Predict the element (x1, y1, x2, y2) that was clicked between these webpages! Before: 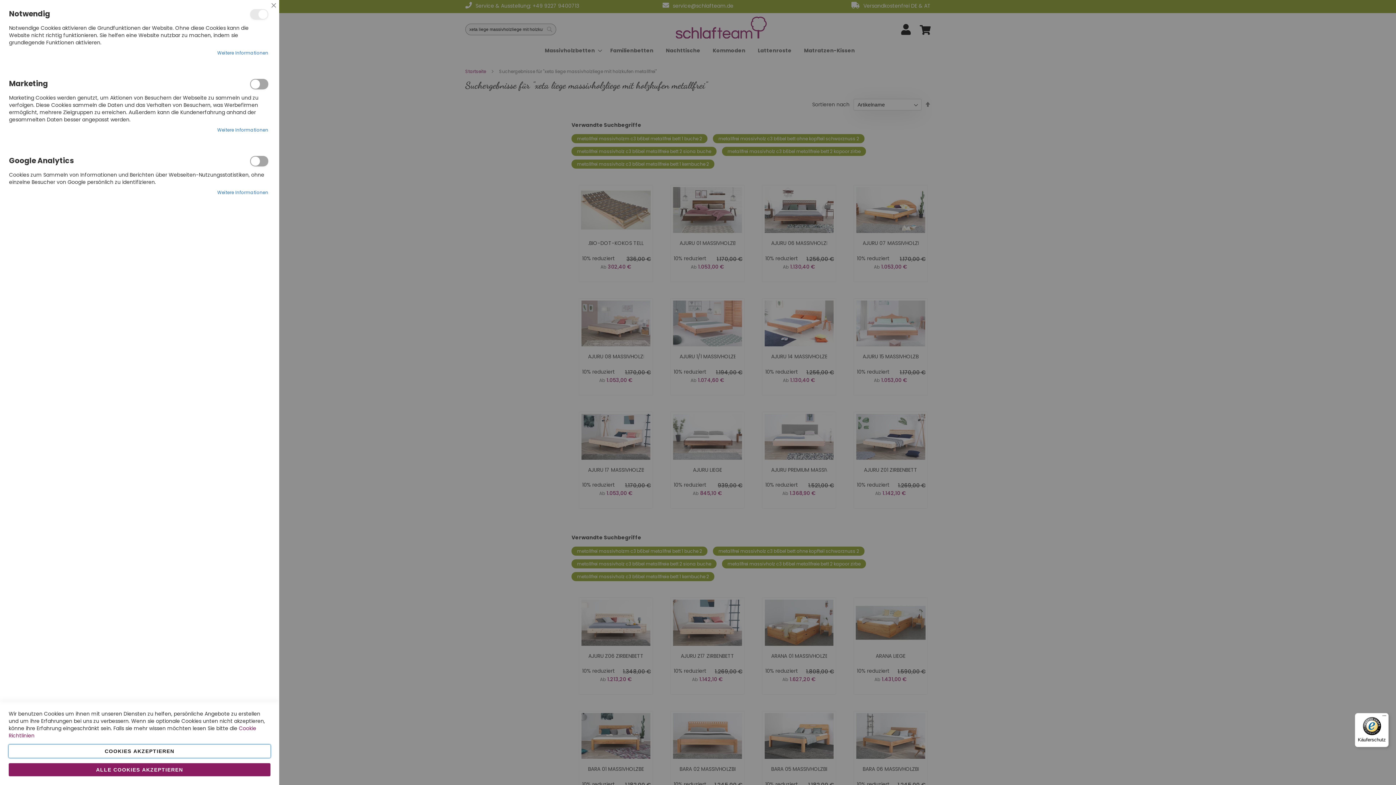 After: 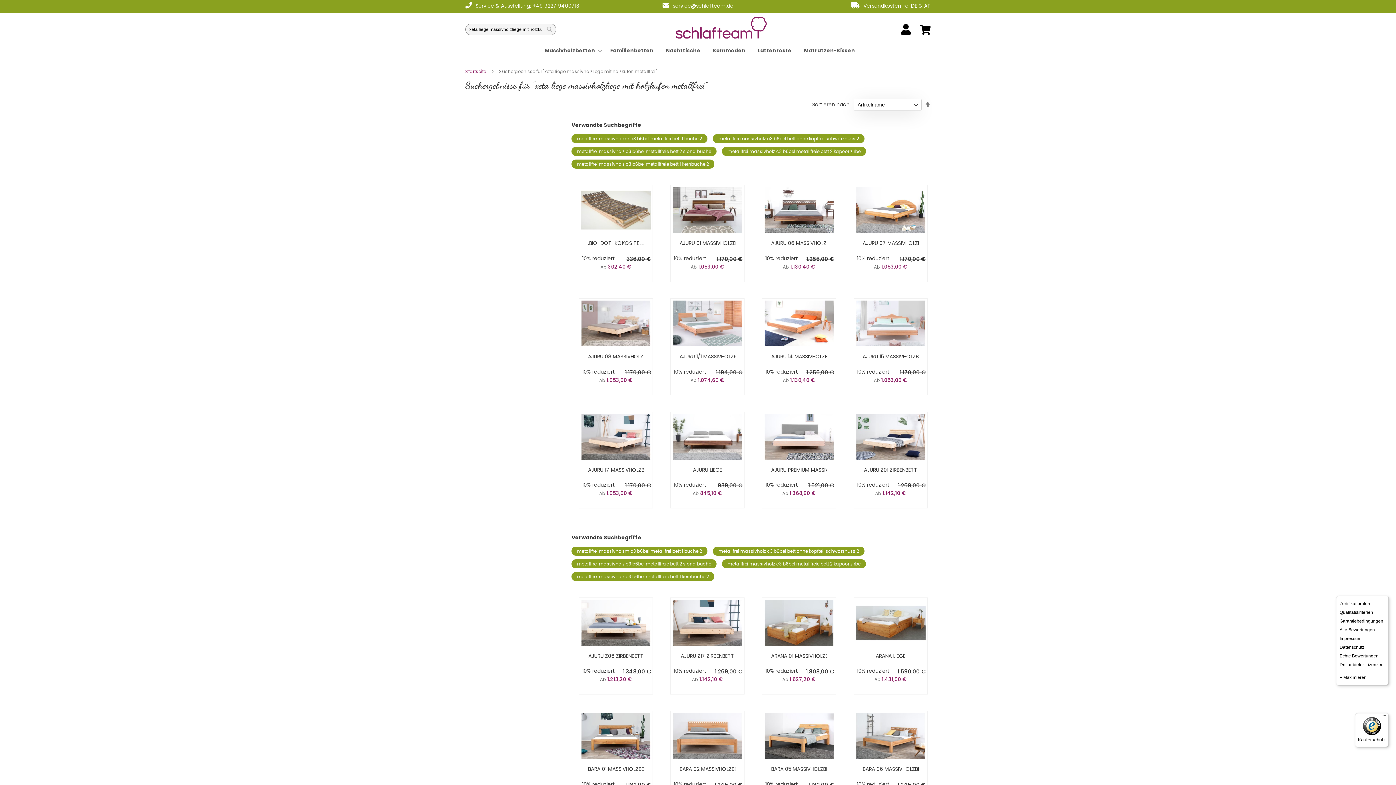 Action: bbox: (1380, 713, 1389, 722) label: Menü